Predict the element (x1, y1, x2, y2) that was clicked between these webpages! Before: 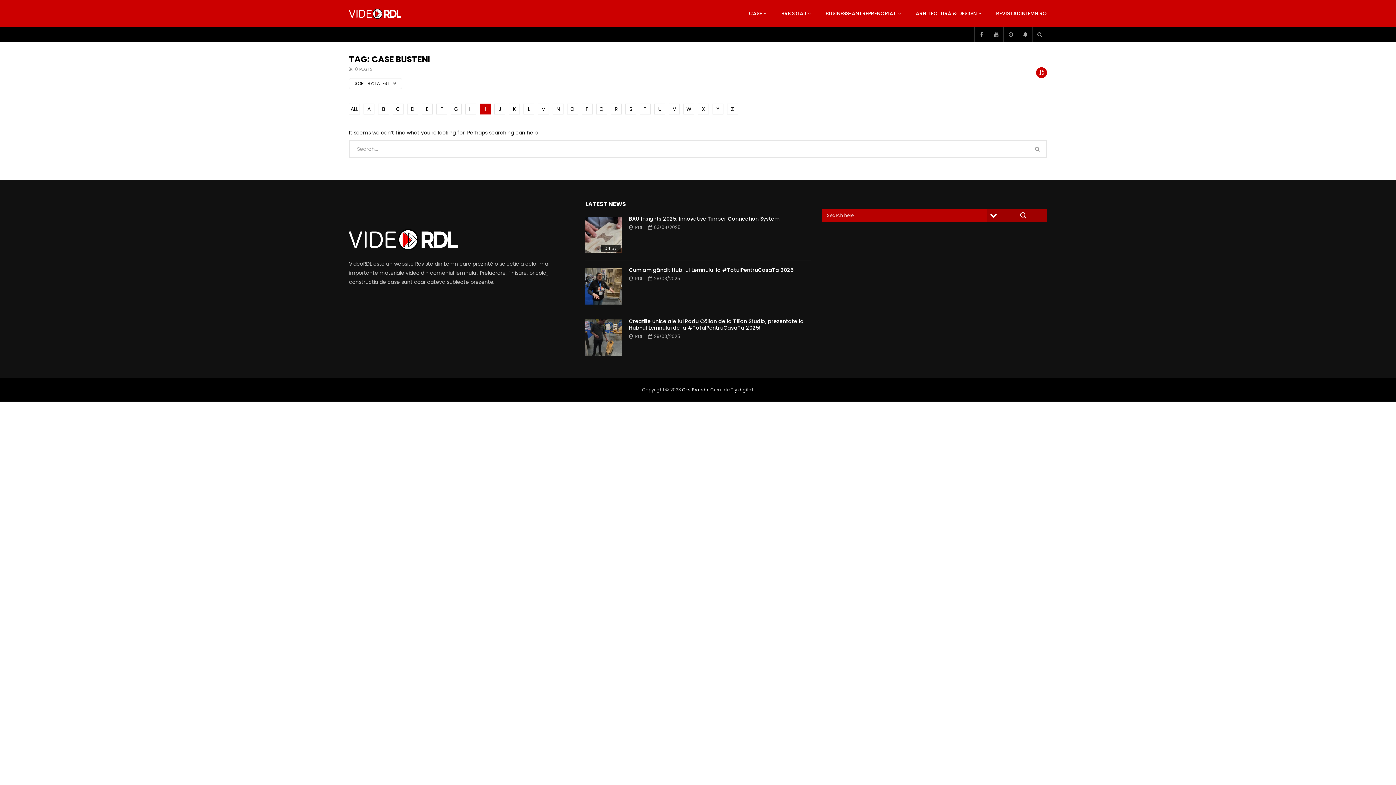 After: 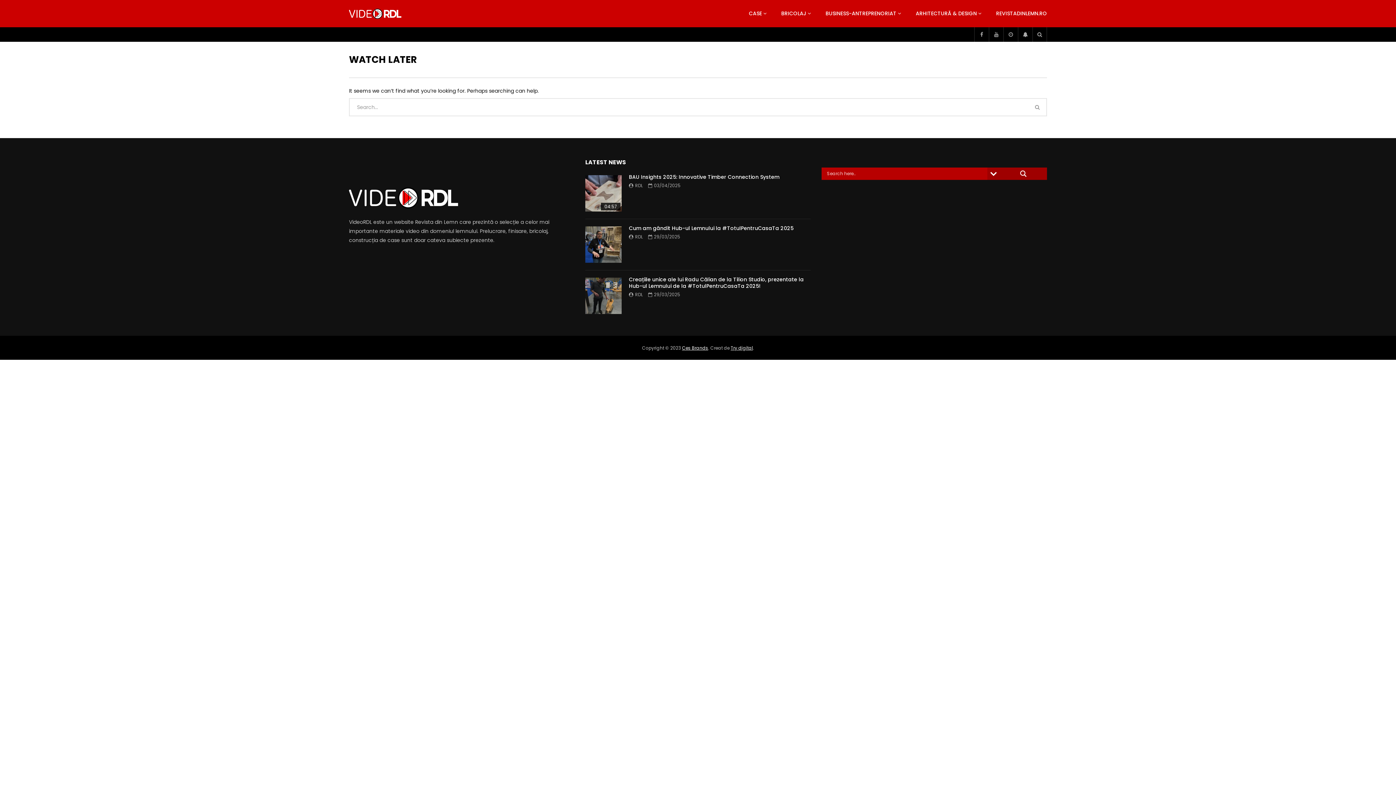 Action: bbox: (1003, 27, 1018, 41)